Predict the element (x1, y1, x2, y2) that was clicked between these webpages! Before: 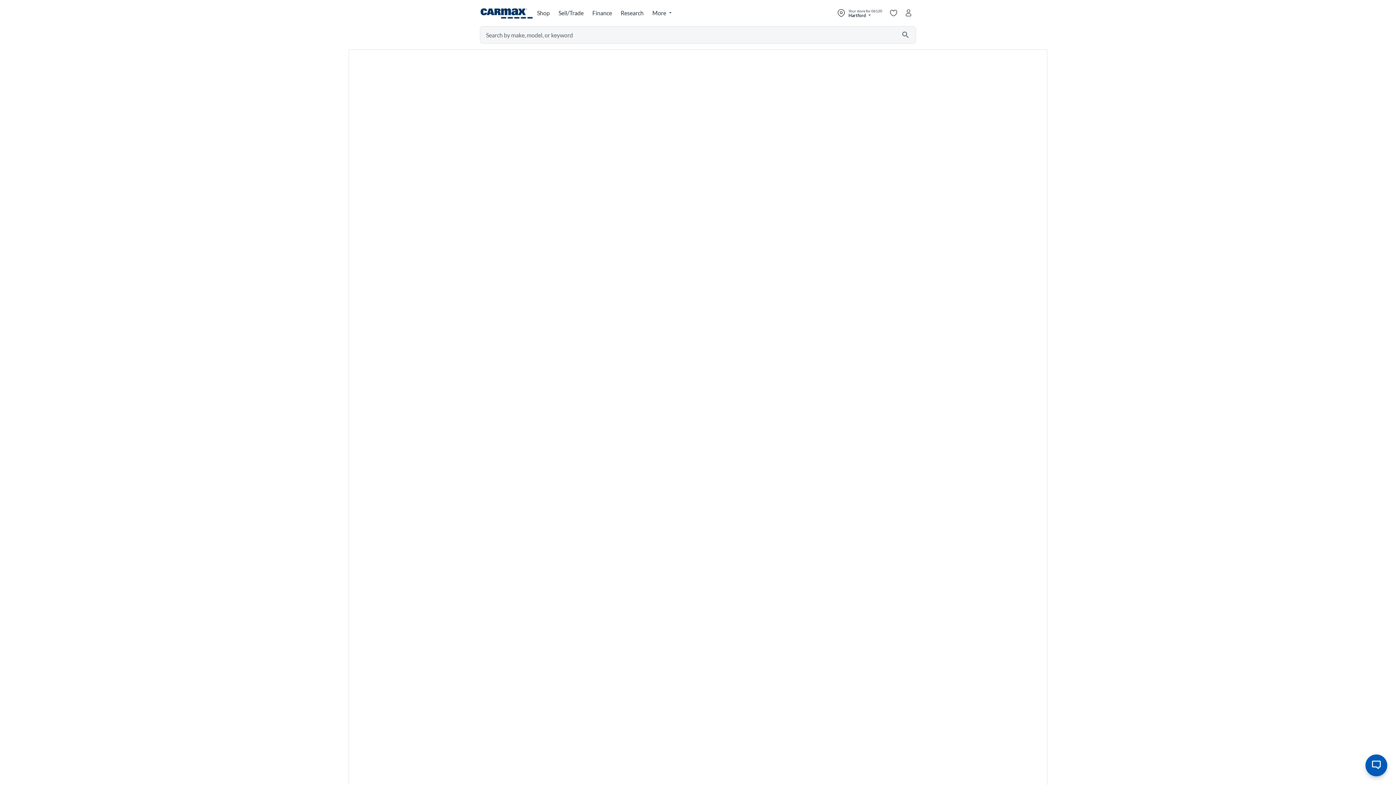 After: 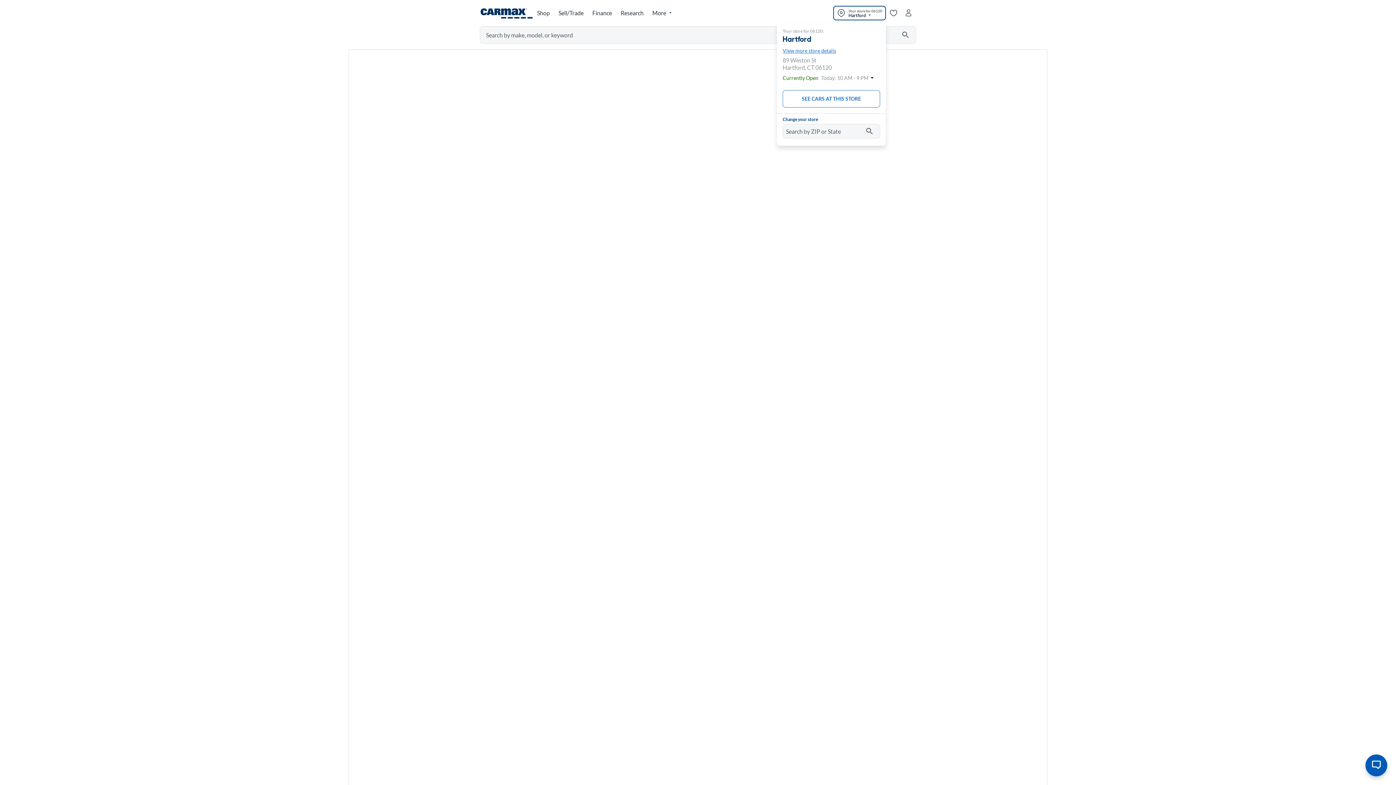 Action: label: Open my store flyout bbox: (833, 5, 886, 20)